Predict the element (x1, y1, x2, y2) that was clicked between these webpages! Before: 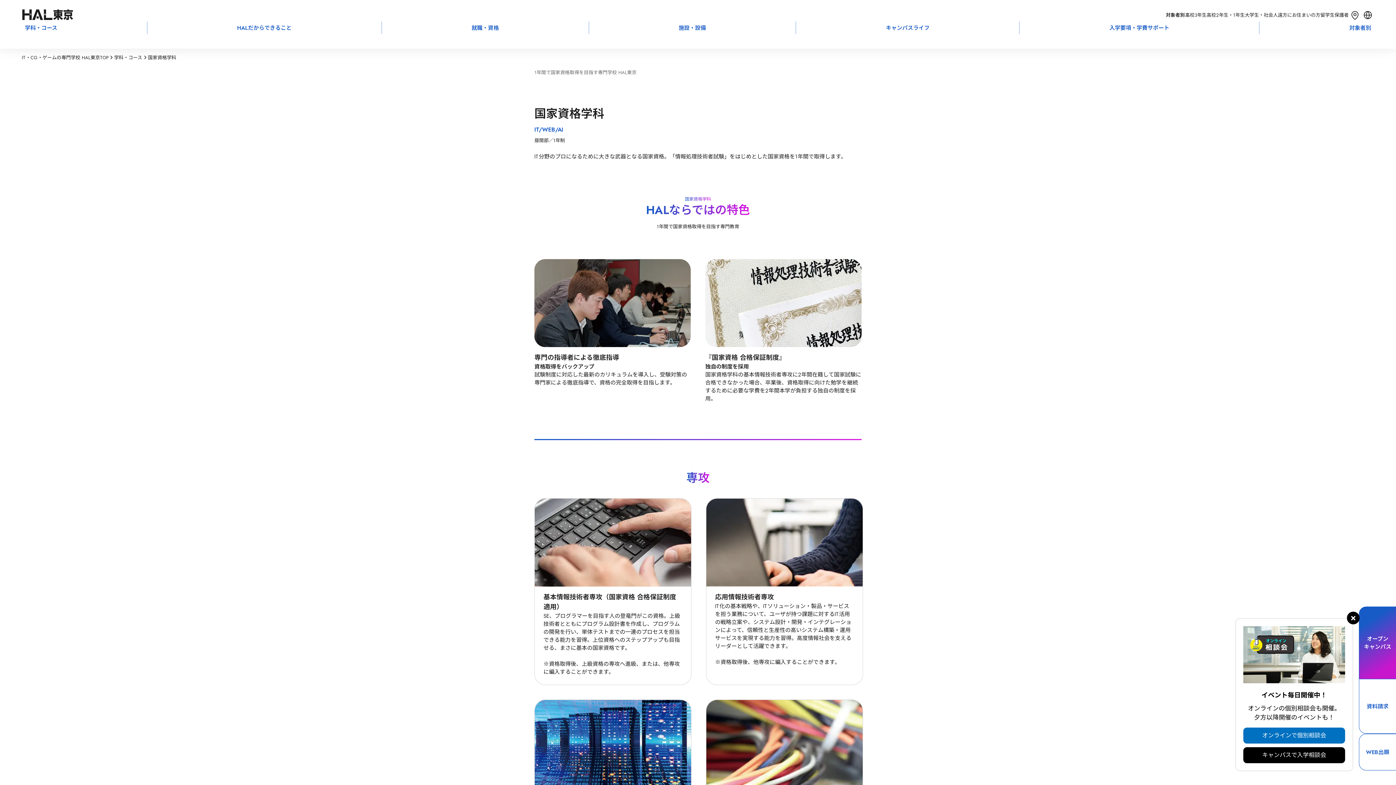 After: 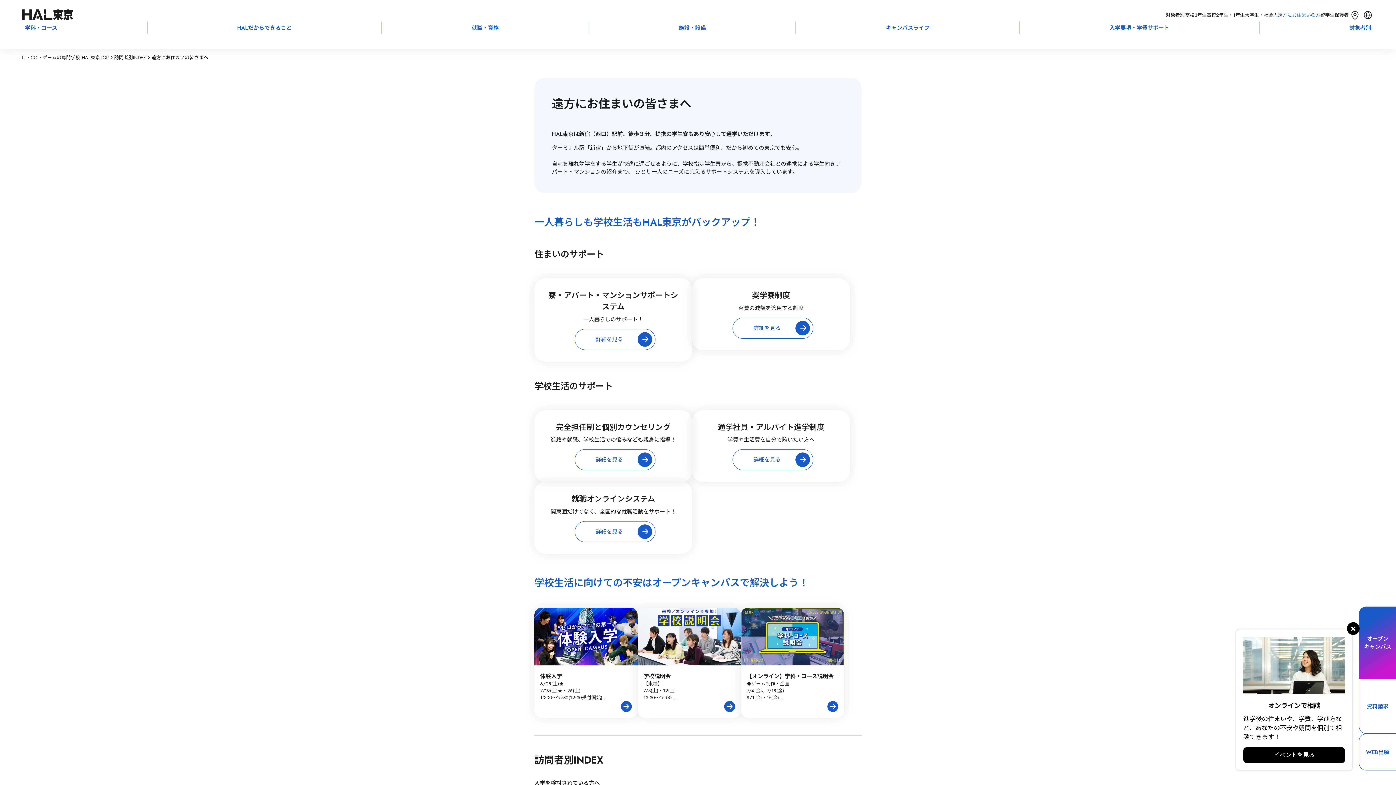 Action: bbox: (1278, 11, 1320, 18) label: 遠方にお住まいの方